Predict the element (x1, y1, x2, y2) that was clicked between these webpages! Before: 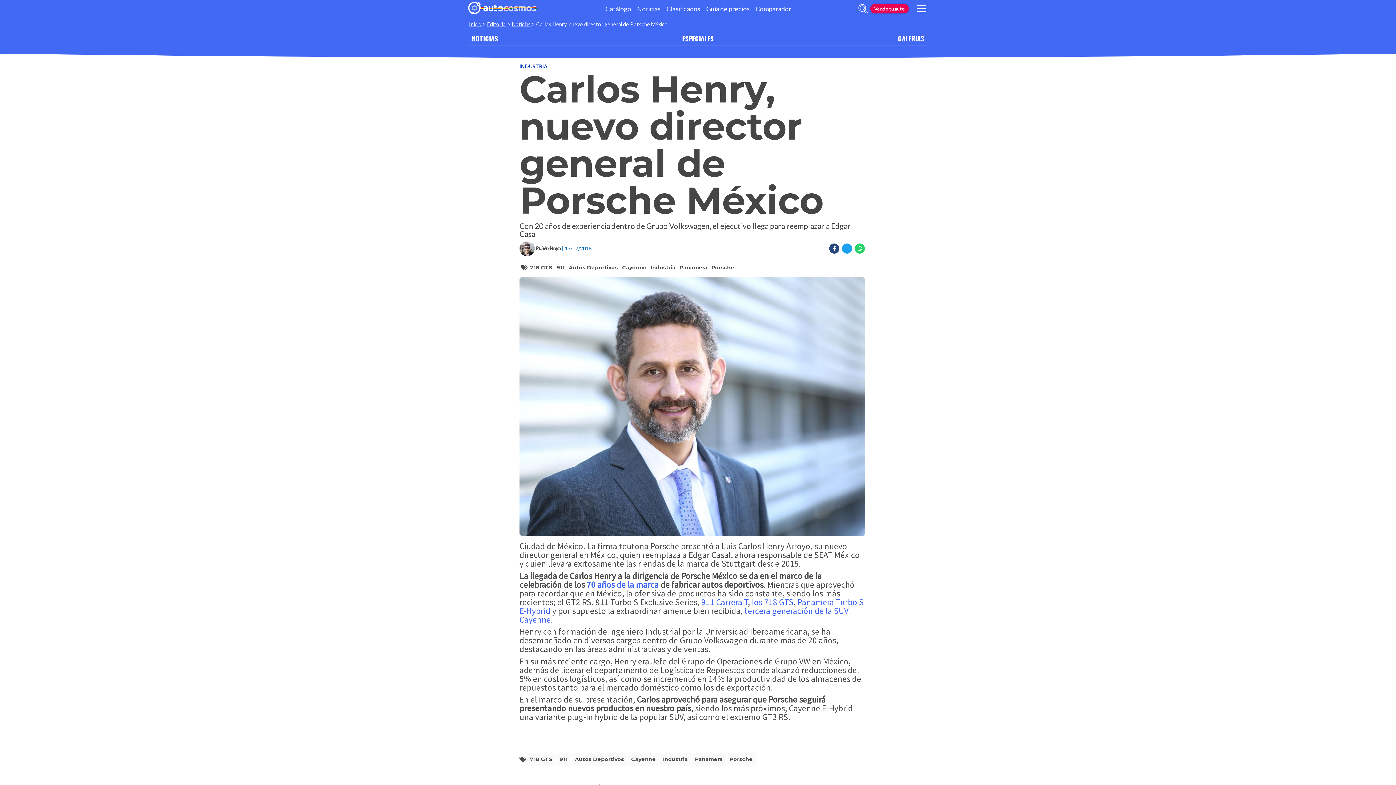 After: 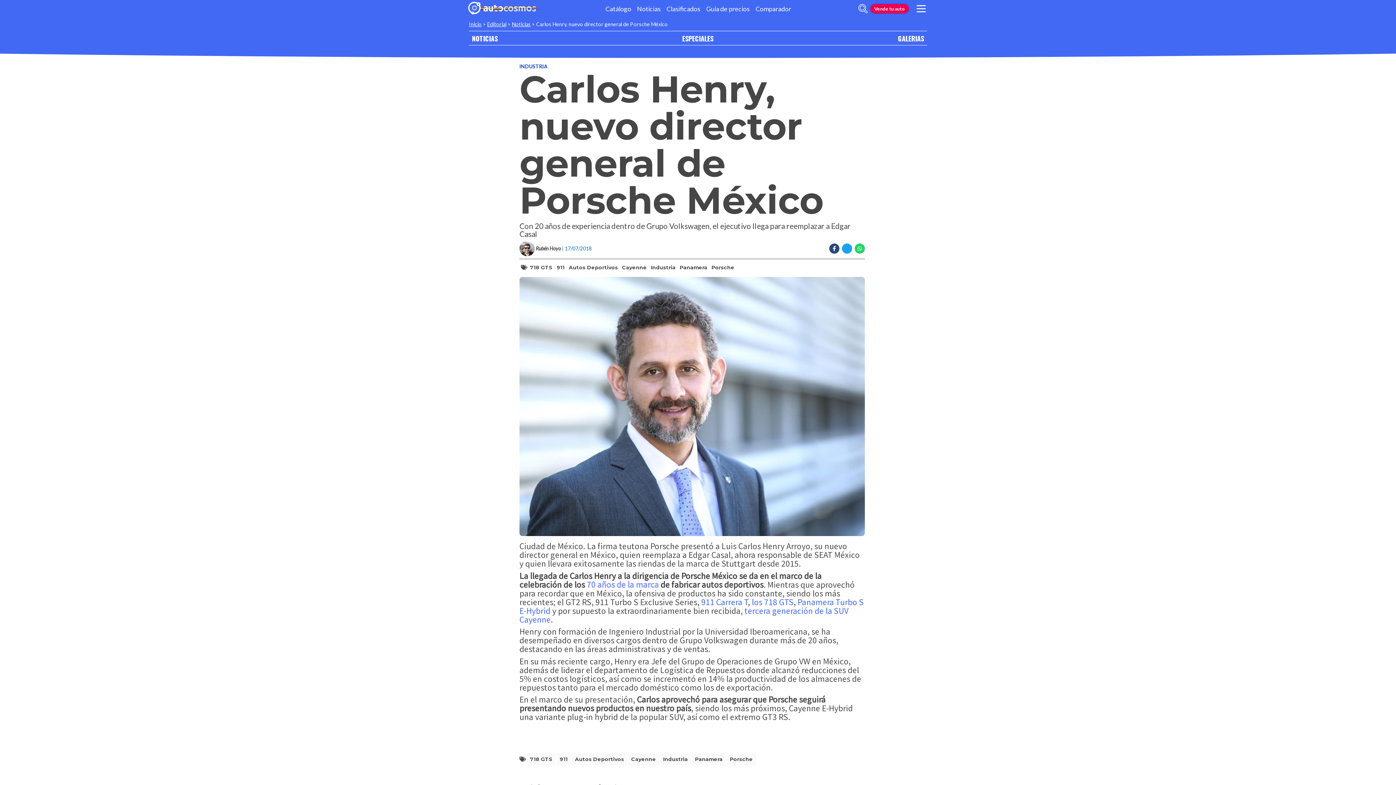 Action: label: 70 años de la marca bbox: (586, 579, 658, 590)